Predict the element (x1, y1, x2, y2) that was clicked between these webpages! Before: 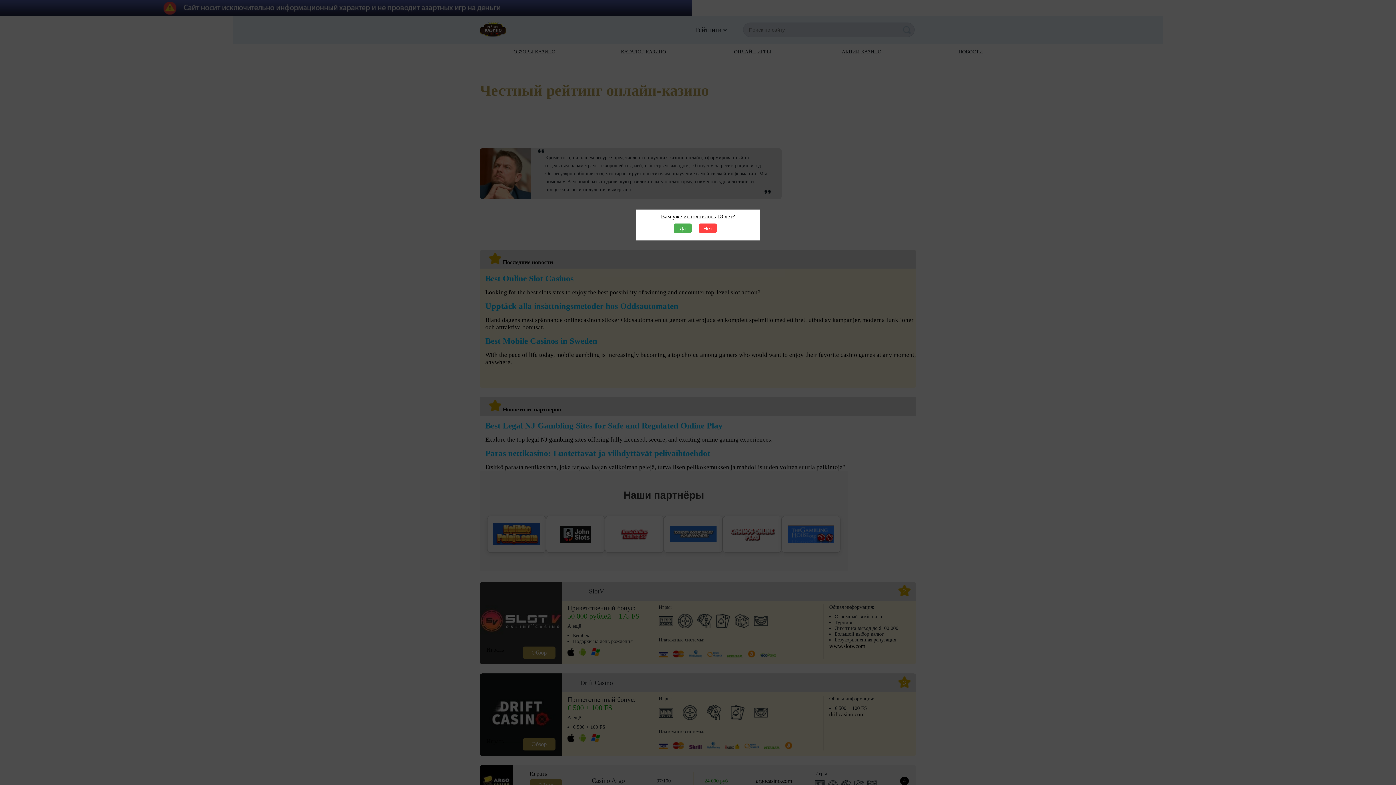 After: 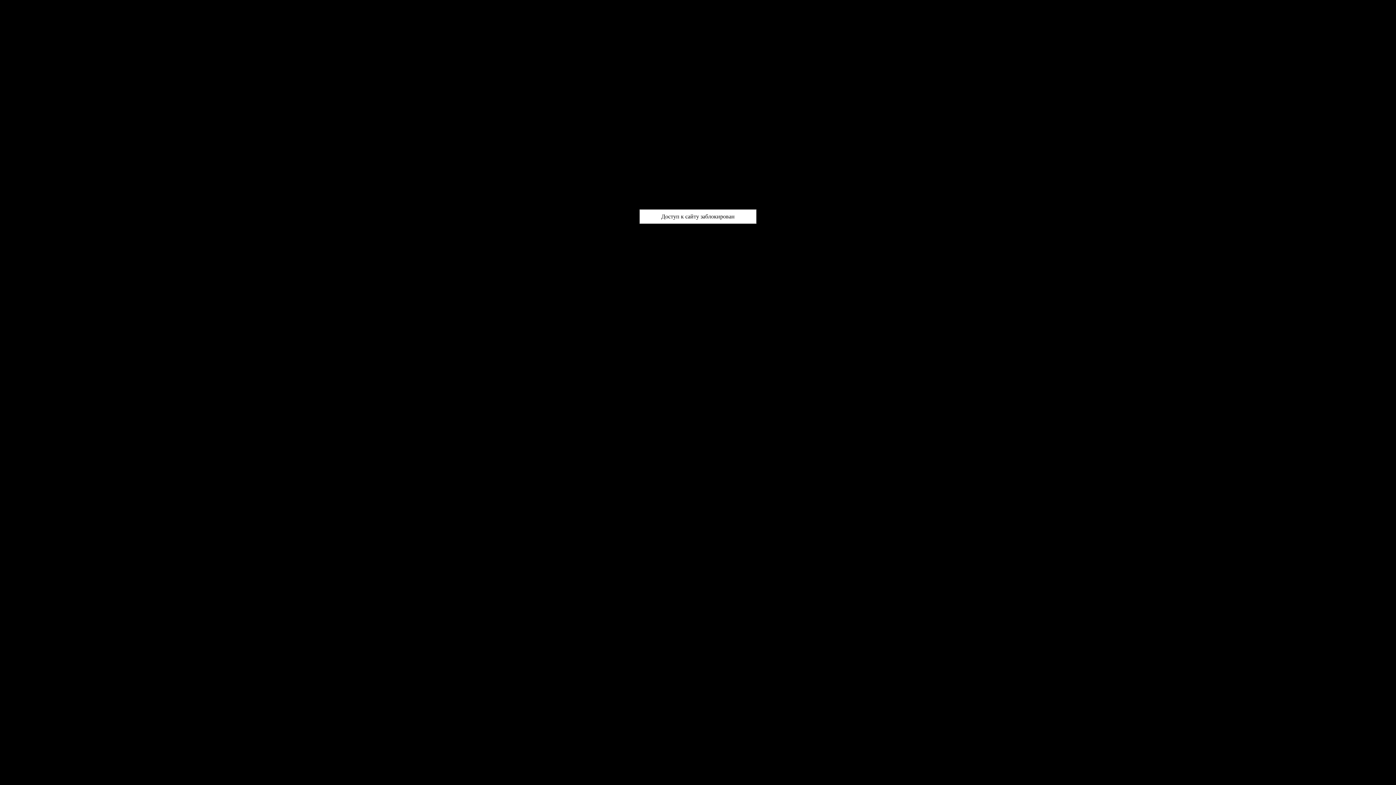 Action: label: Нет bbox: (698, 223, 717, 233)